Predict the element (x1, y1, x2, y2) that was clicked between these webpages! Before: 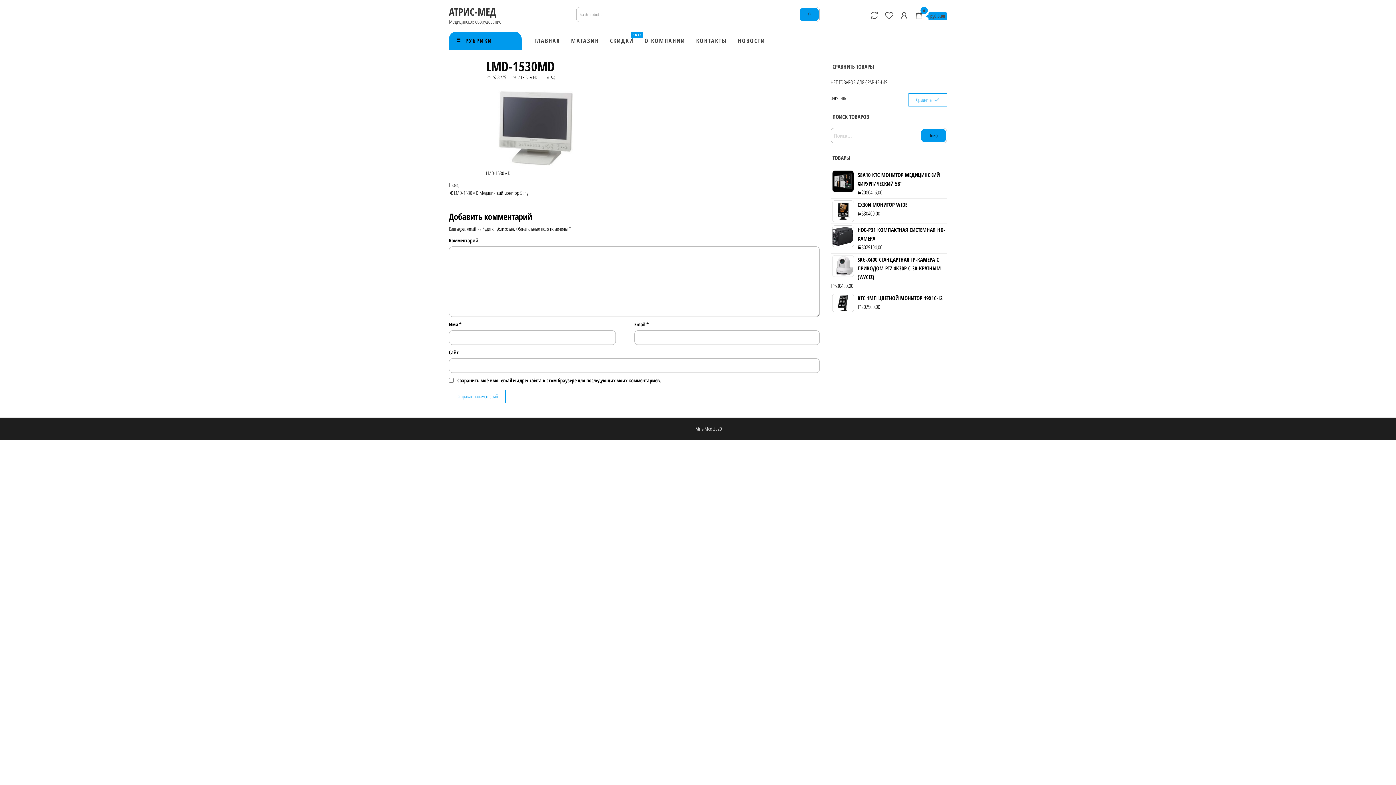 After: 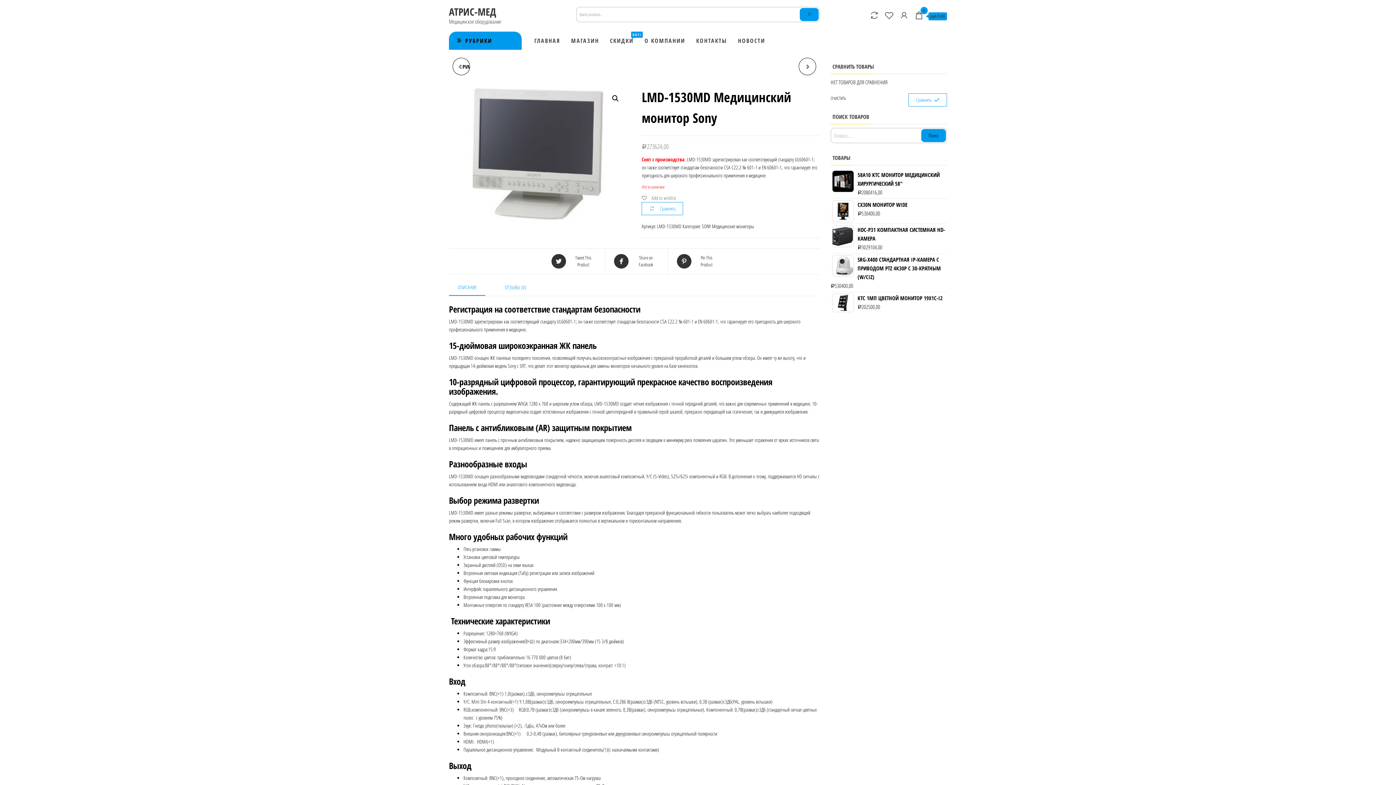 Action: bbox: (449, 181, 634, 196) label: Предыдущая запись
Назад
LMD-1530MD Медицинский монитор Sony